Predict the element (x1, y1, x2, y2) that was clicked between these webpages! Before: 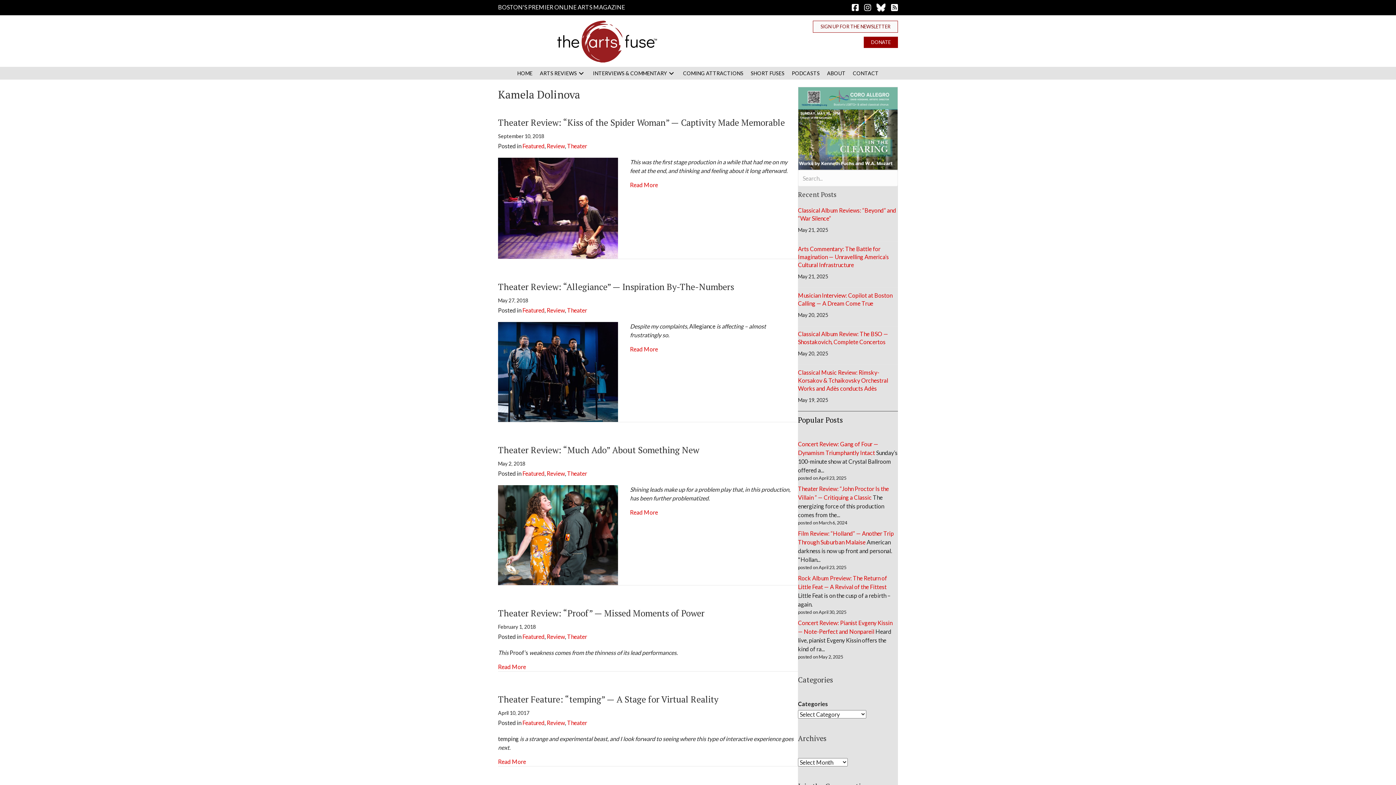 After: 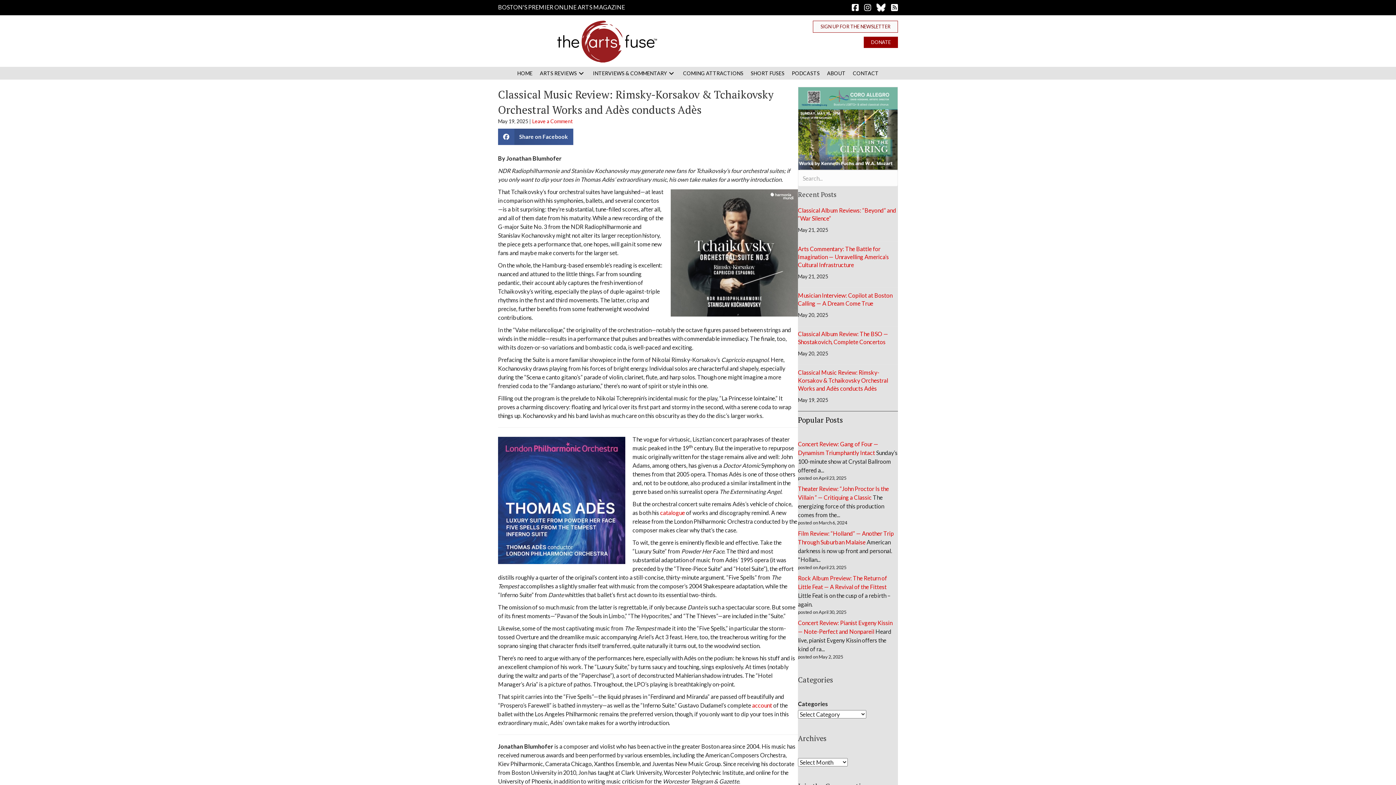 Action: bbox: (798, 369, 888, 392) label: Classical Music Review: Rimsky-Korsakov & Tchaikovsky Orchestral Works and Adès conducts Adès